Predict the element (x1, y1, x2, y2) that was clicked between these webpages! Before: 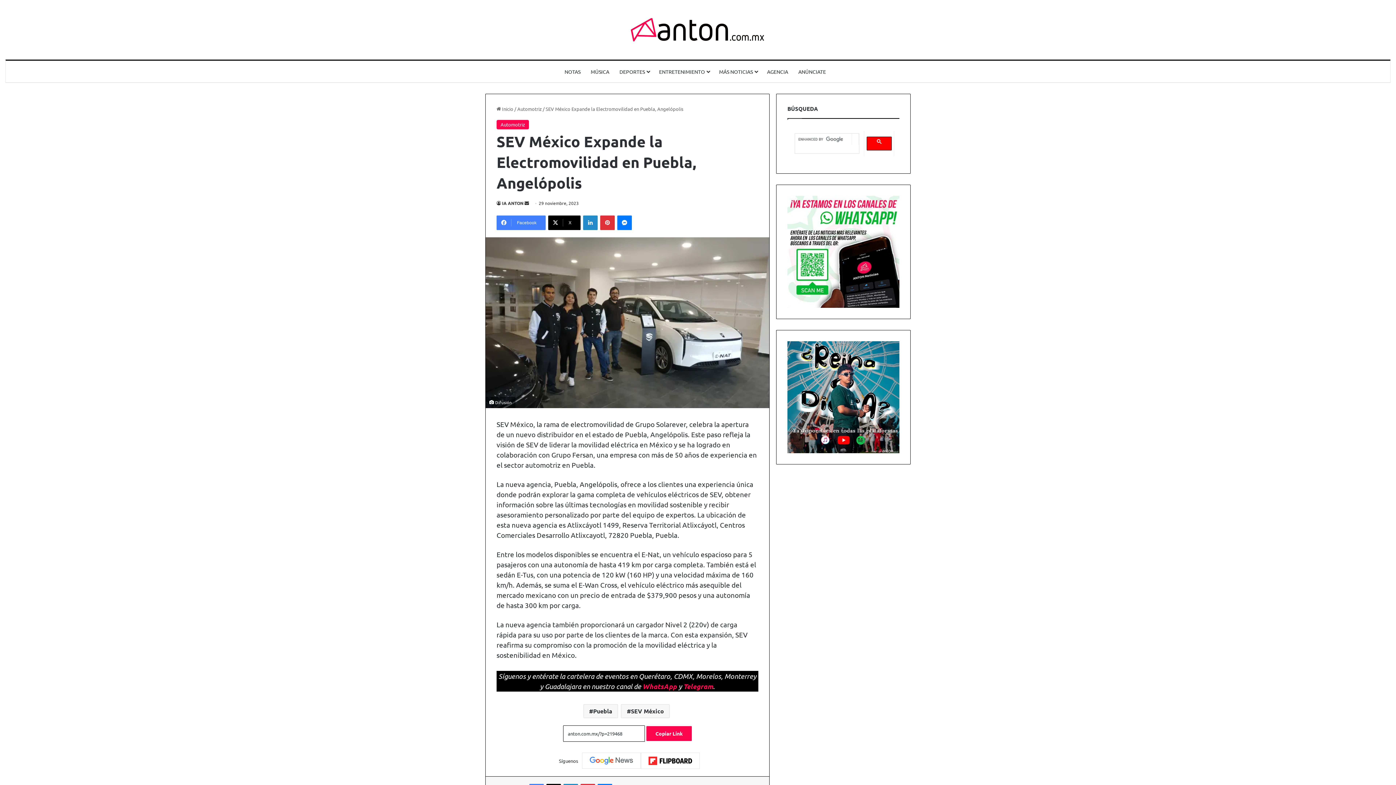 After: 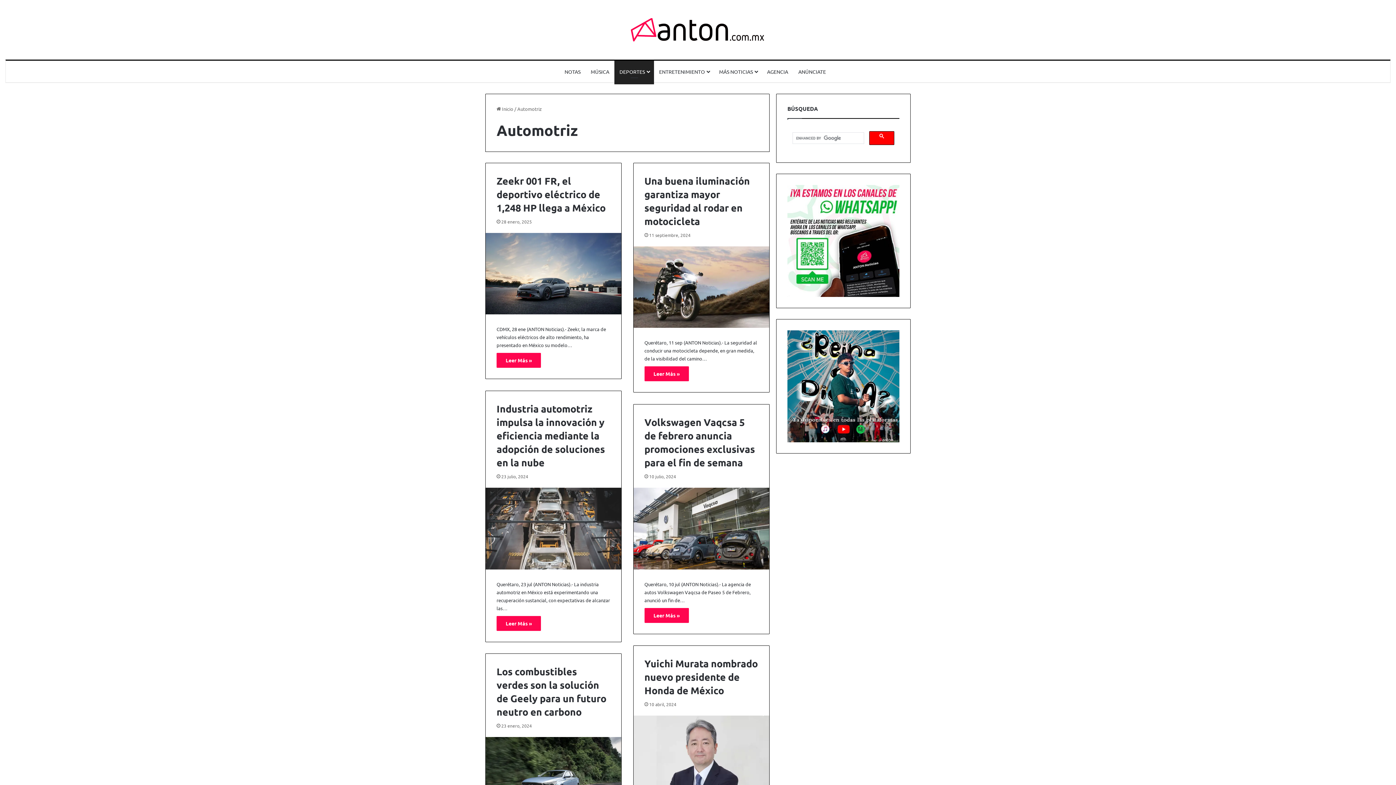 Action: label: Automotriz bbox: (517, 105, 541, 111)